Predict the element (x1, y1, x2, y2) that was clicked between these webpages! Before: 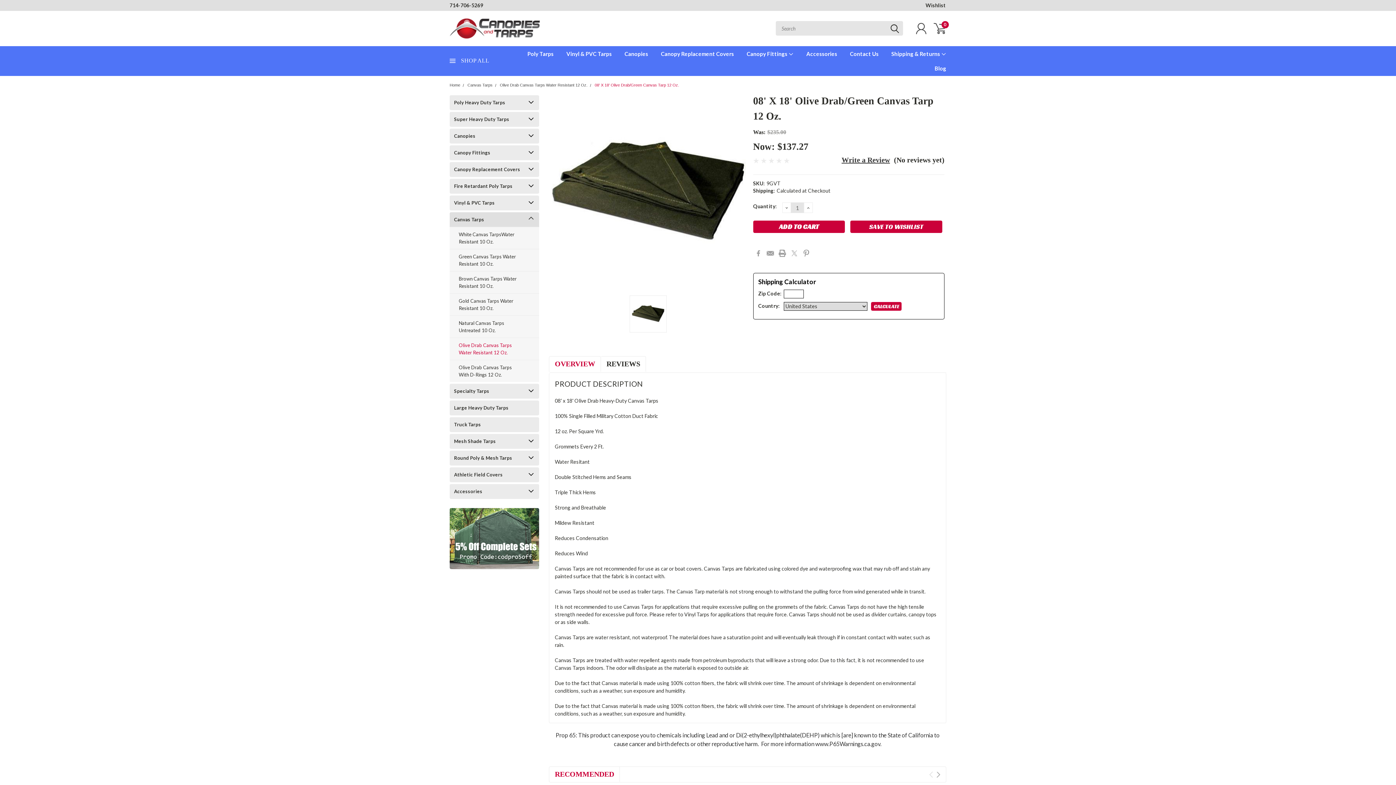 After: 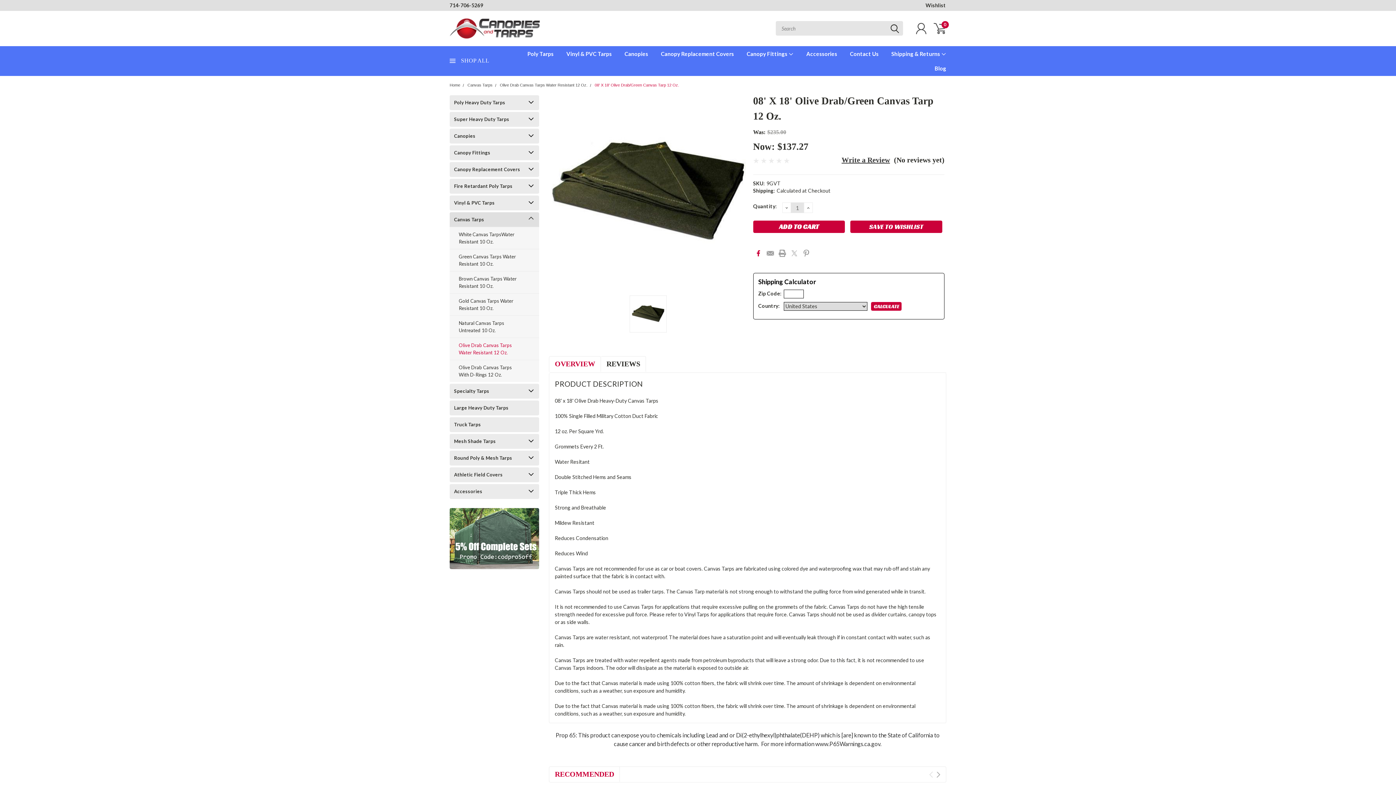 Action: label: Facebook  bbox: (754, 249, 762, 257)